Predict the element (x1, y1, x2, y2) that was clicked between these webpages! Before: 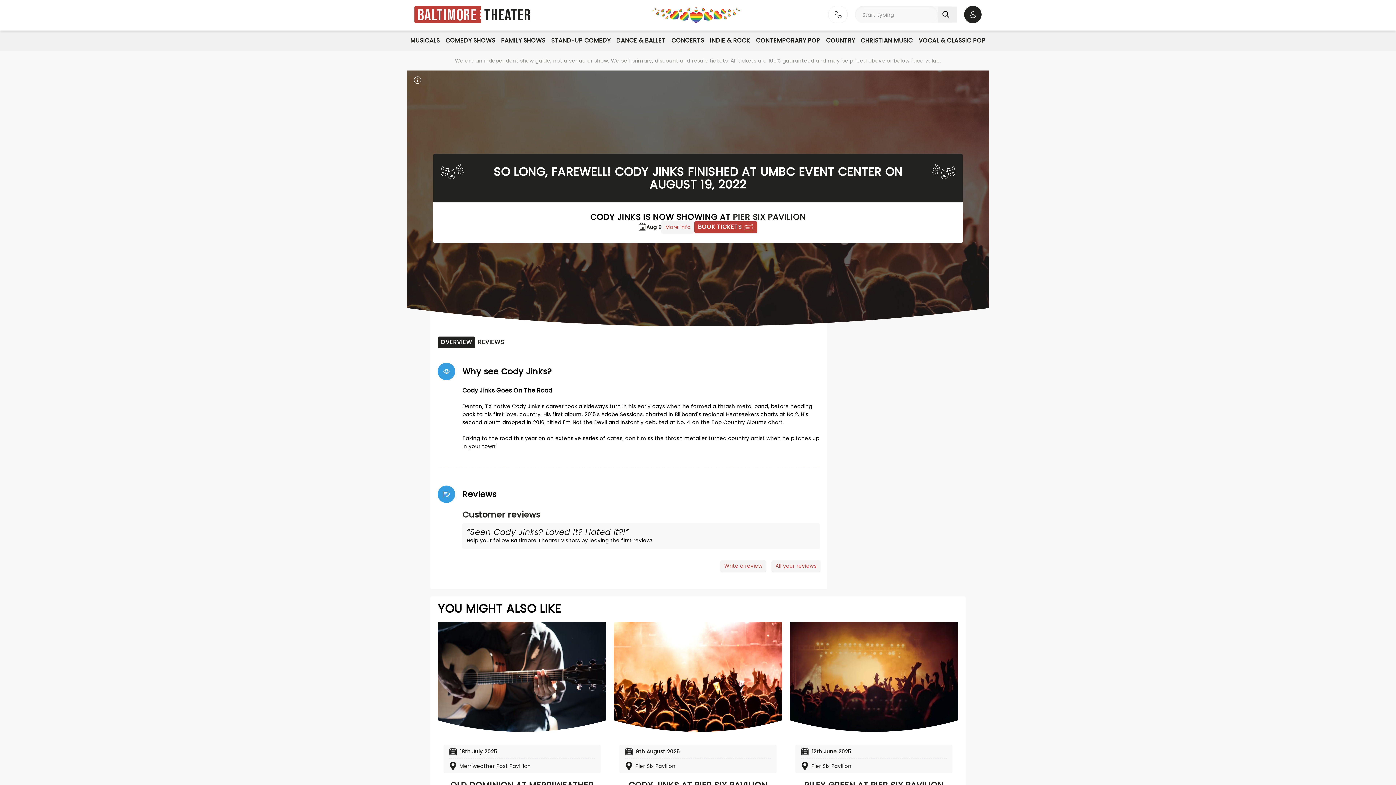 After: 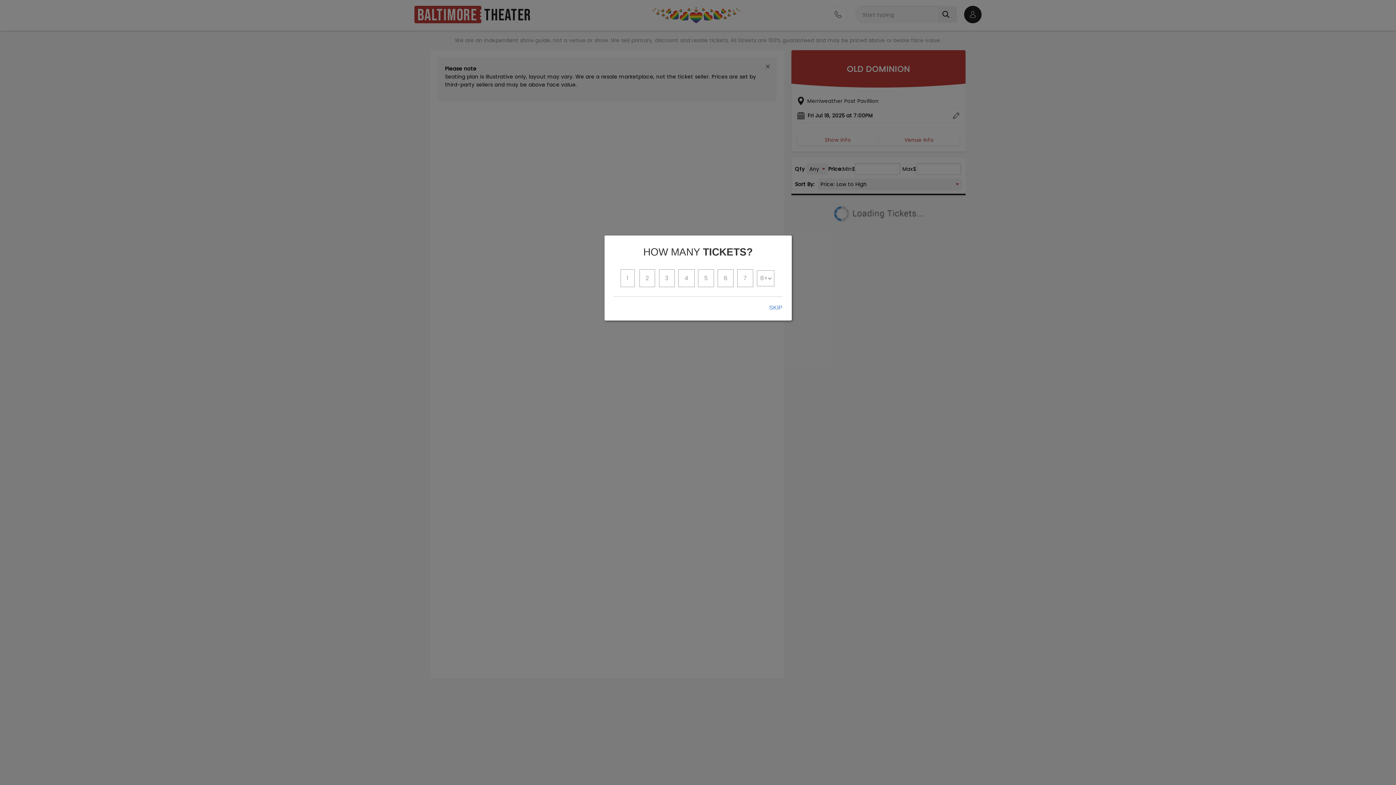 Action: label: 18th July 2025 bbox: (449, 744, 594, 758)